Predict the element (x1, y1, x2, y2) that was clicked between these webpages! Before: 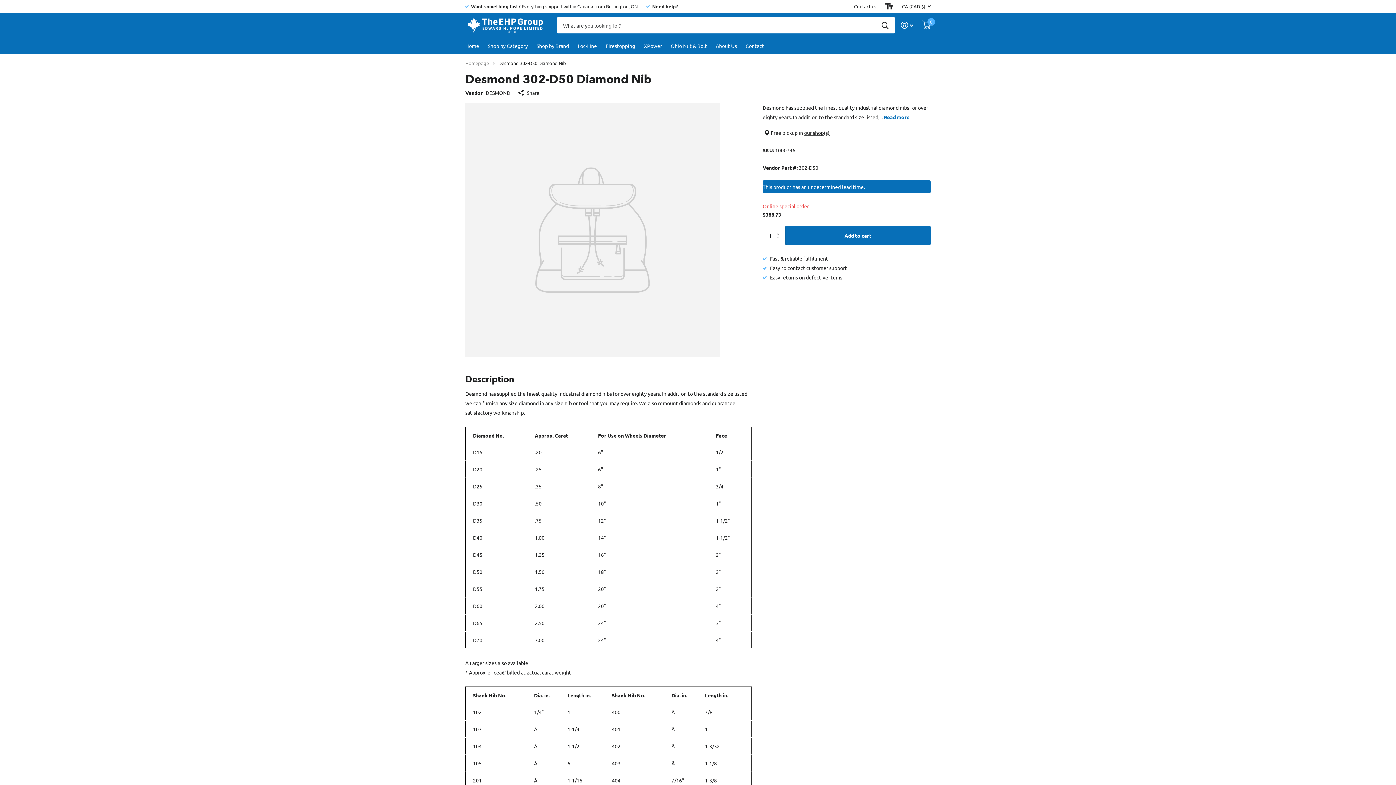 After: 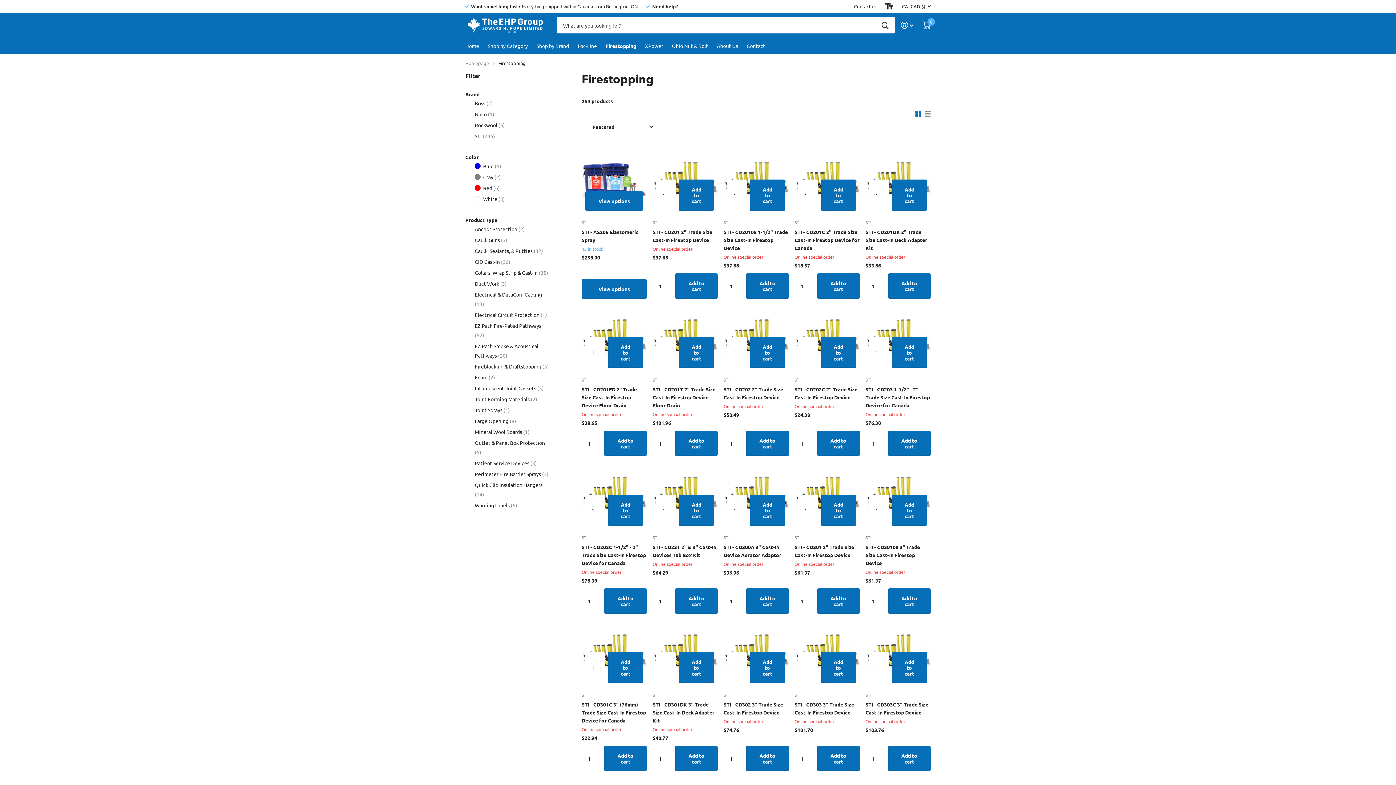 Action: label: Firestopping bbox: (605, 37, 635, 53)